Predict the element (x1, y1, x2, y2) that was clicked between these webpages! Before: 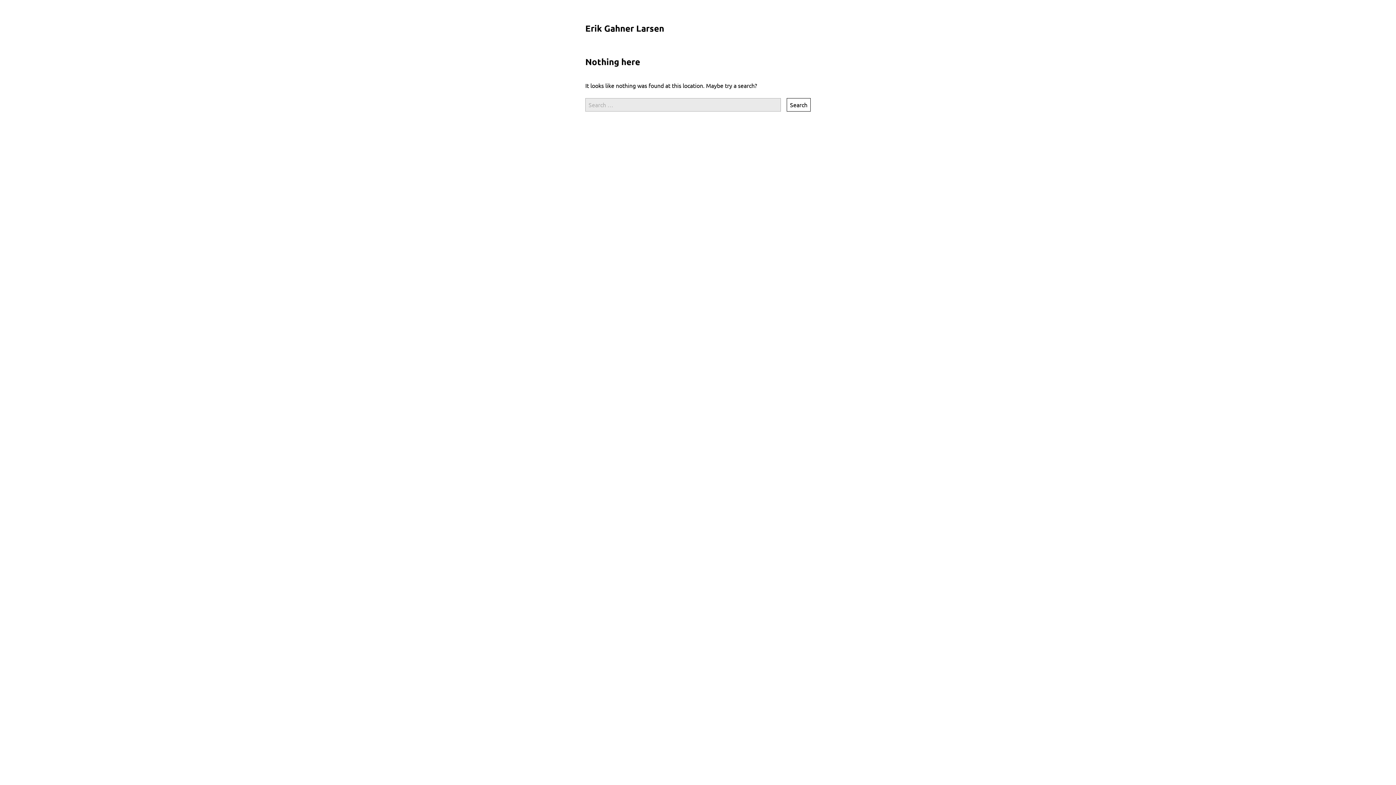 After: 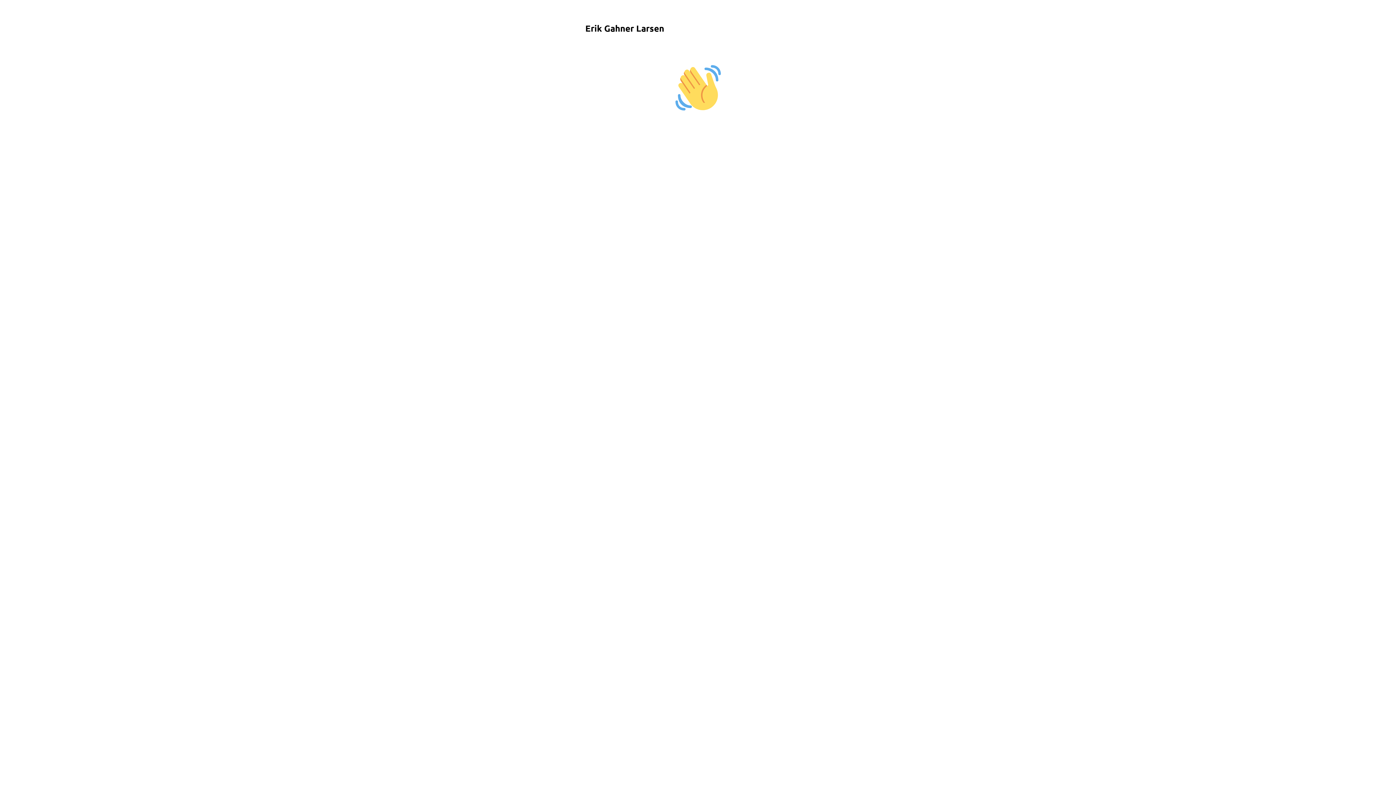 Action: bbox: (585, 22, 664, 33) label: Erik Gahner Larsen